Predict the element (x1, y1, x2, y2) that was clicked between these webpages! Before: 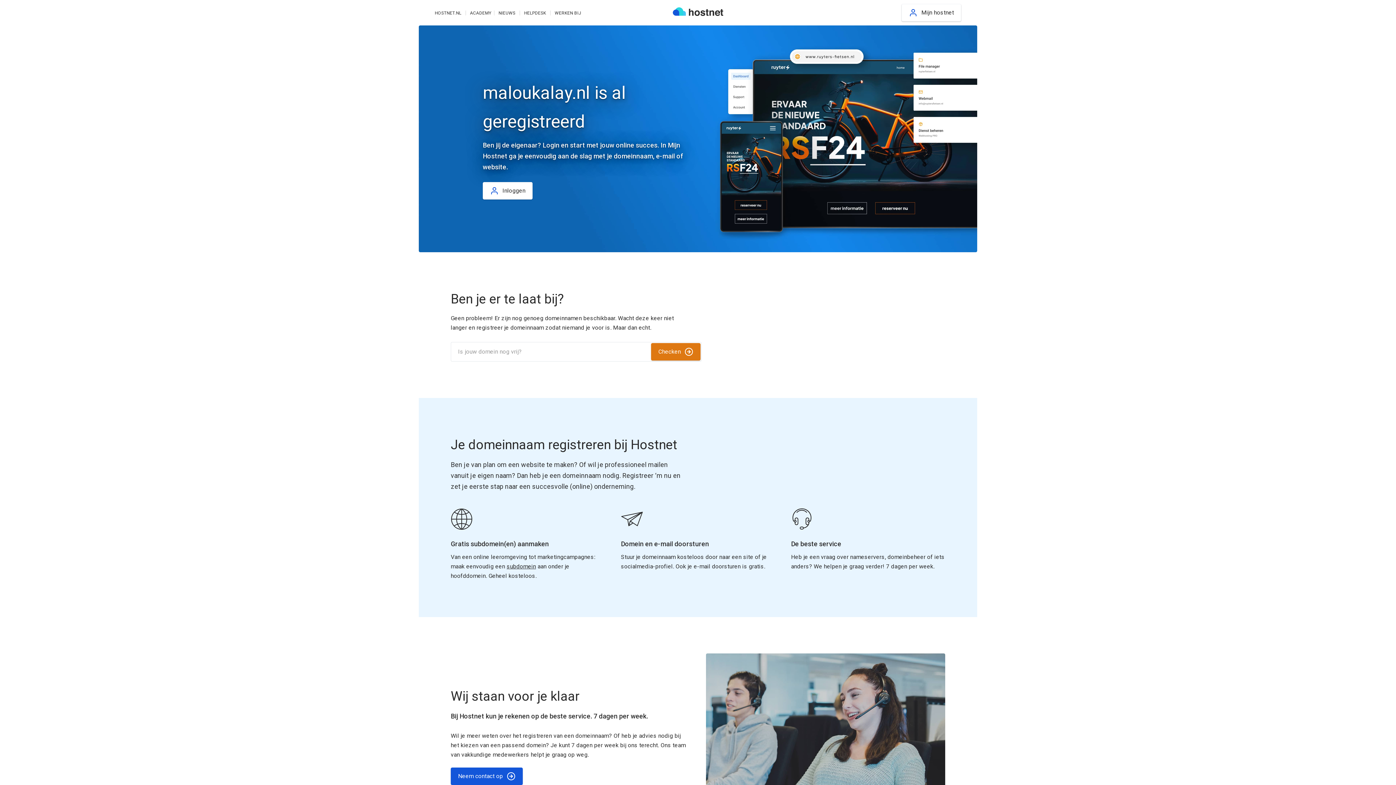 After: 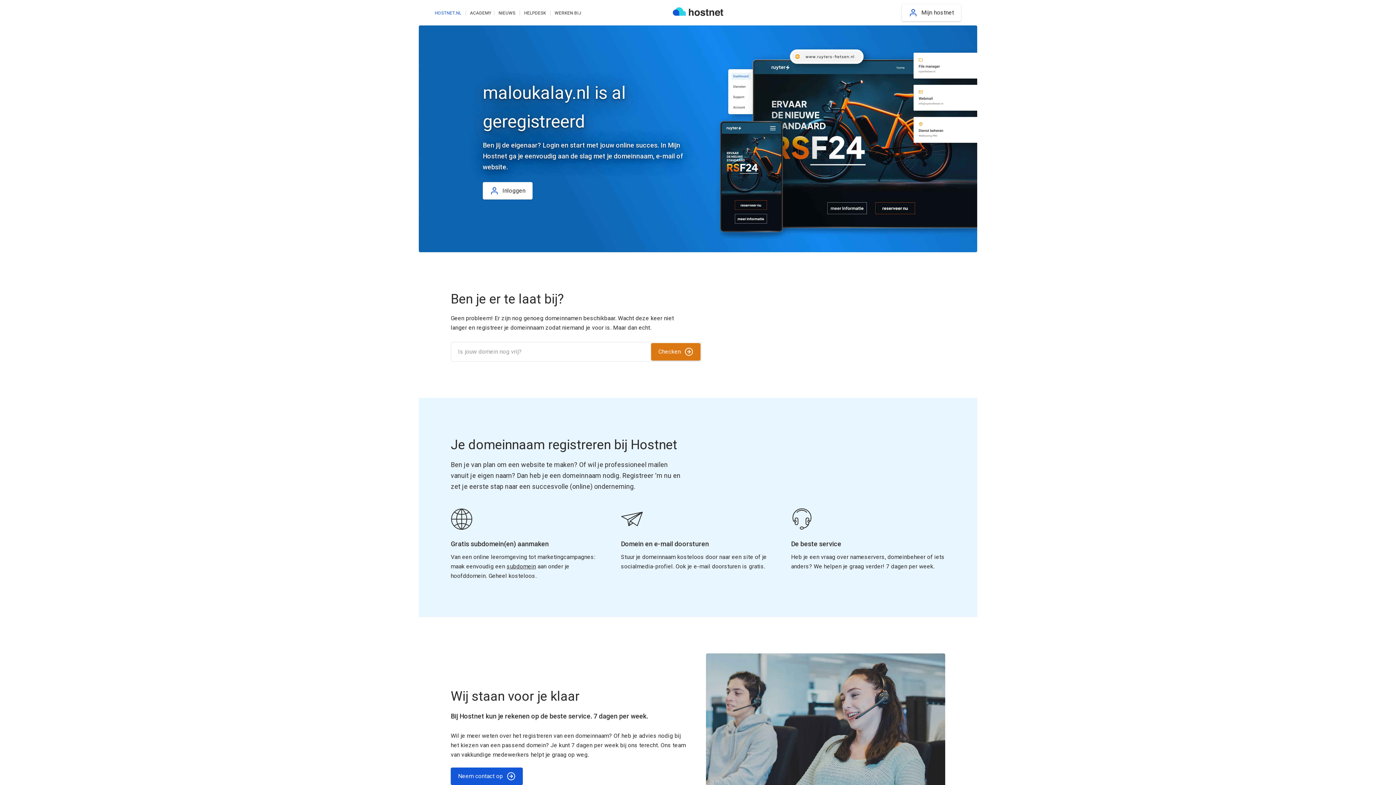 Action: label: HOSTNET.NL bbox: (434, 10, 461, 15)